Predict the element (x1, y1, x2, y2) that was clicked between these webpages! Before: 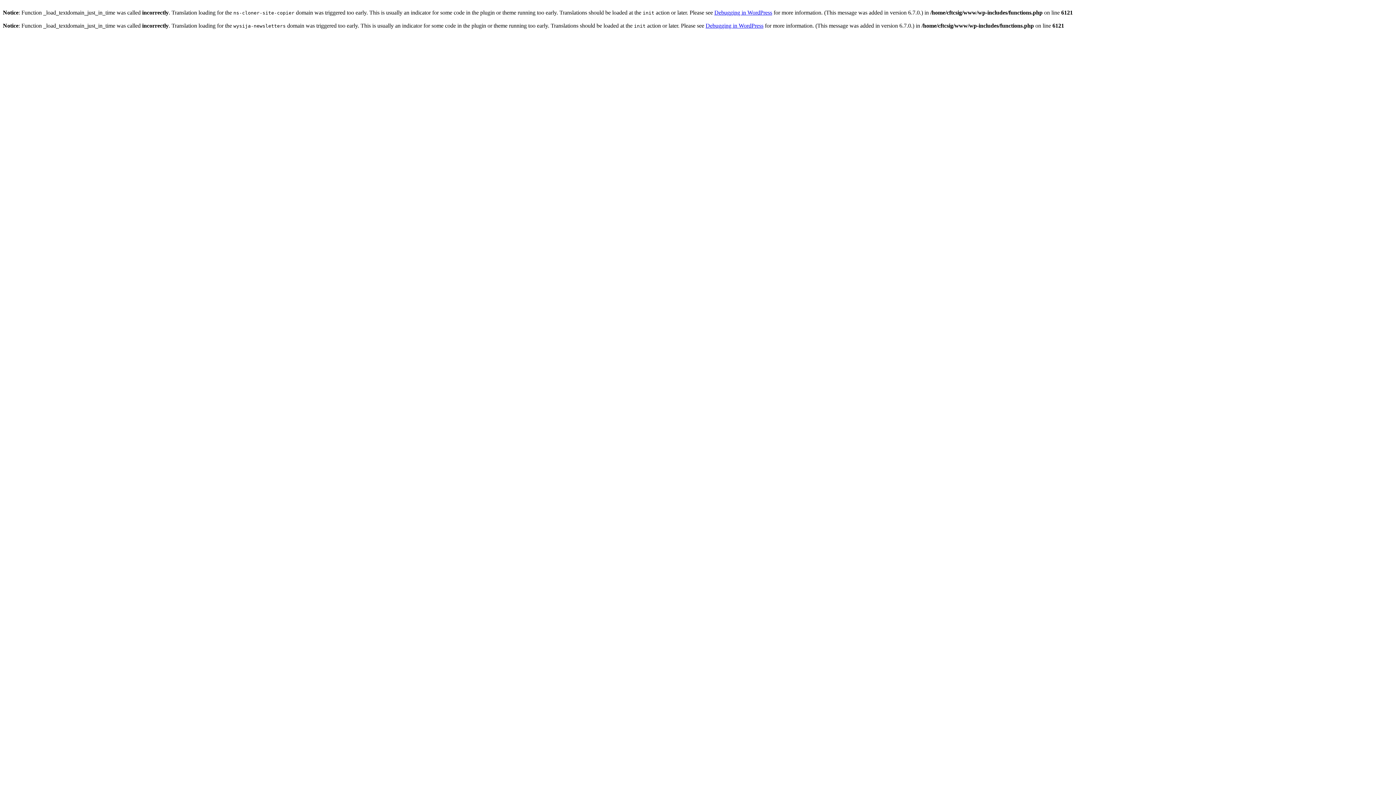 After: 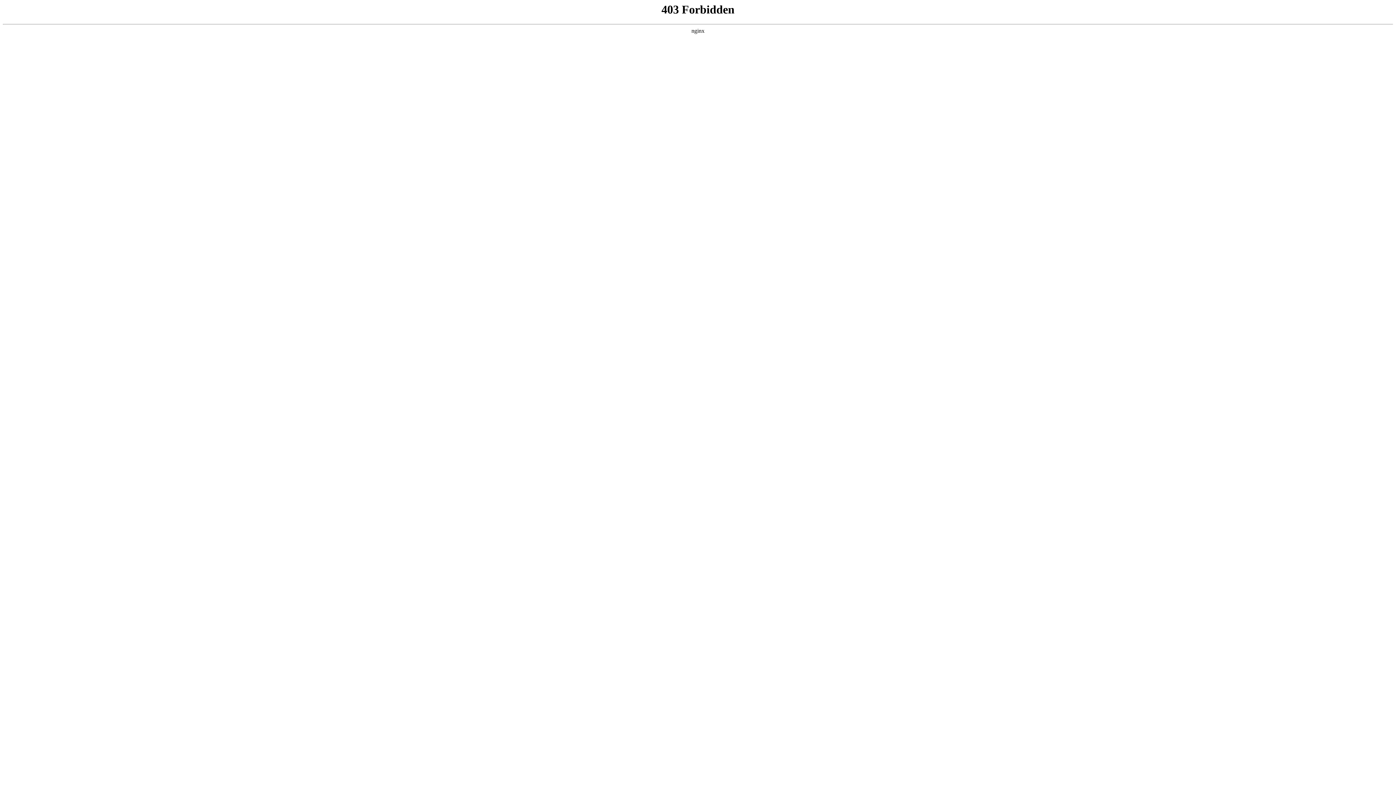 Action: label: Debugging in WordPress bbox: (705, 22, 763, 28)